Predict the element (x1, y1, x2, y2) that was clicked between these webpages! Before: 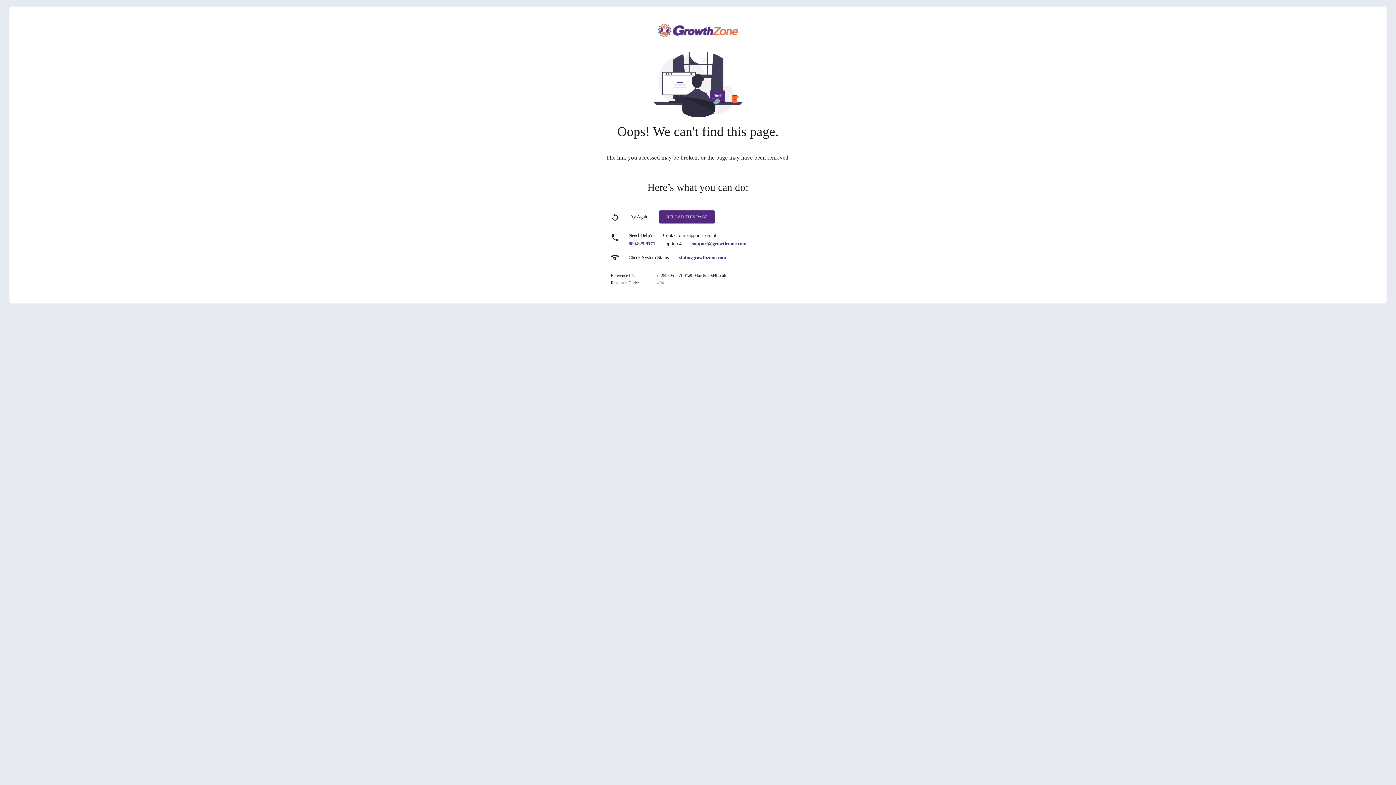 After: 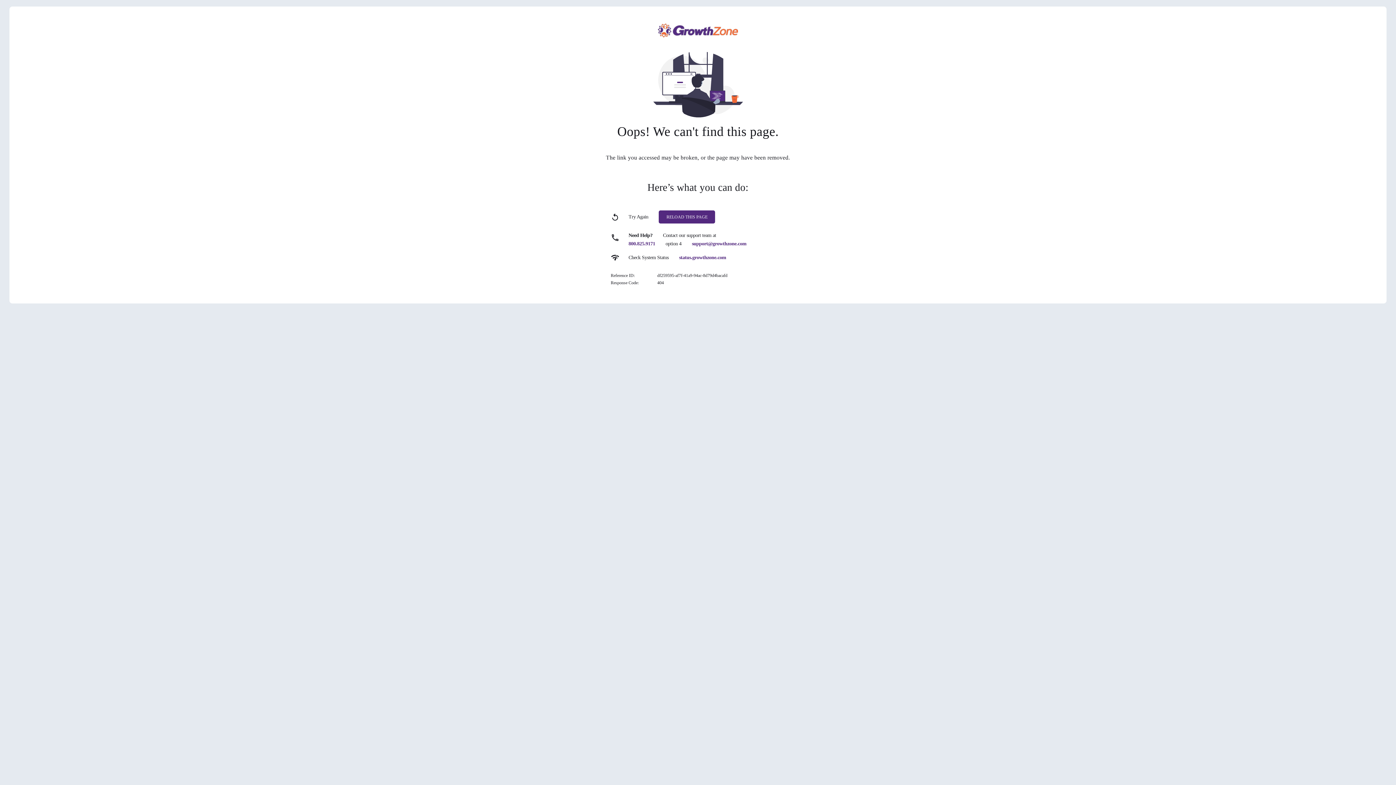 Action: bbox: (679, 254, 726, 260) label: status.growthzone.com